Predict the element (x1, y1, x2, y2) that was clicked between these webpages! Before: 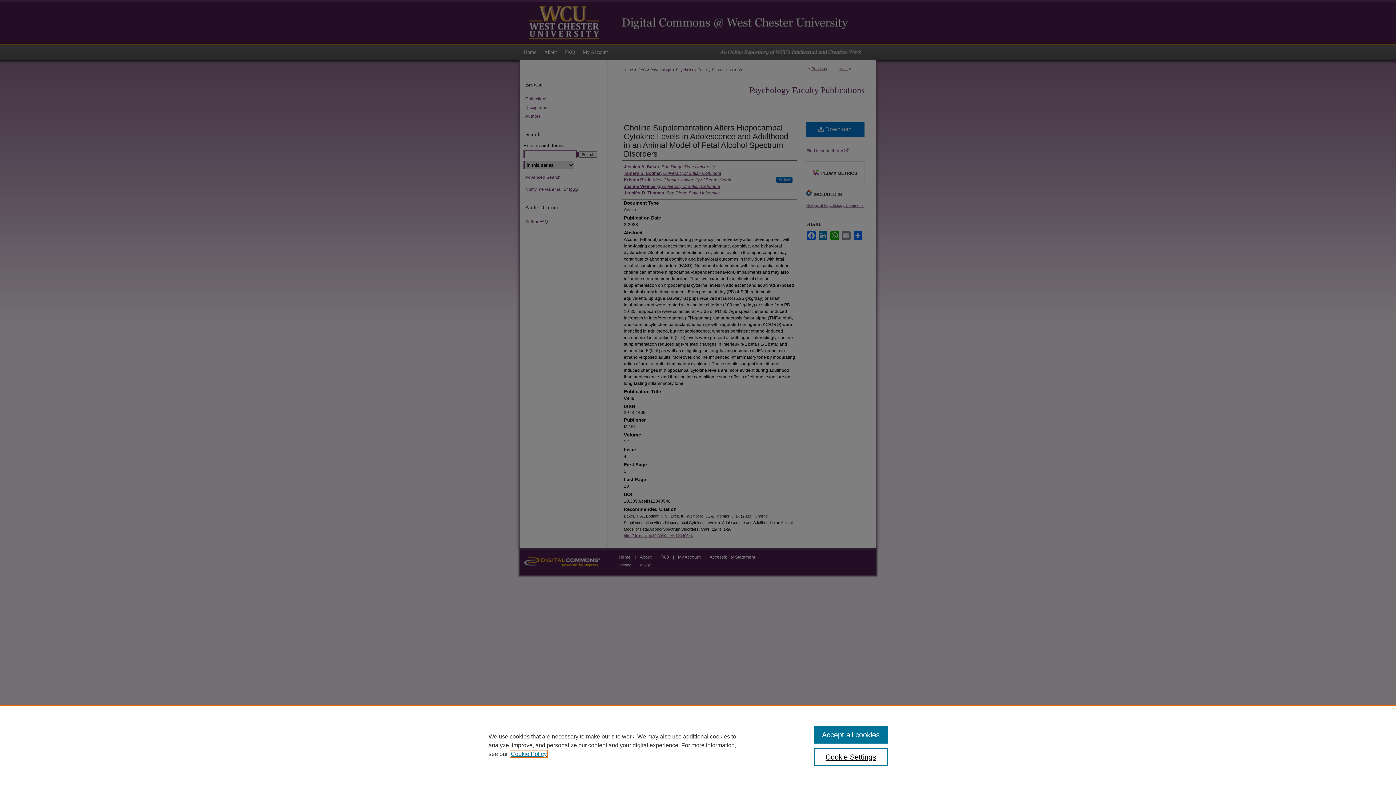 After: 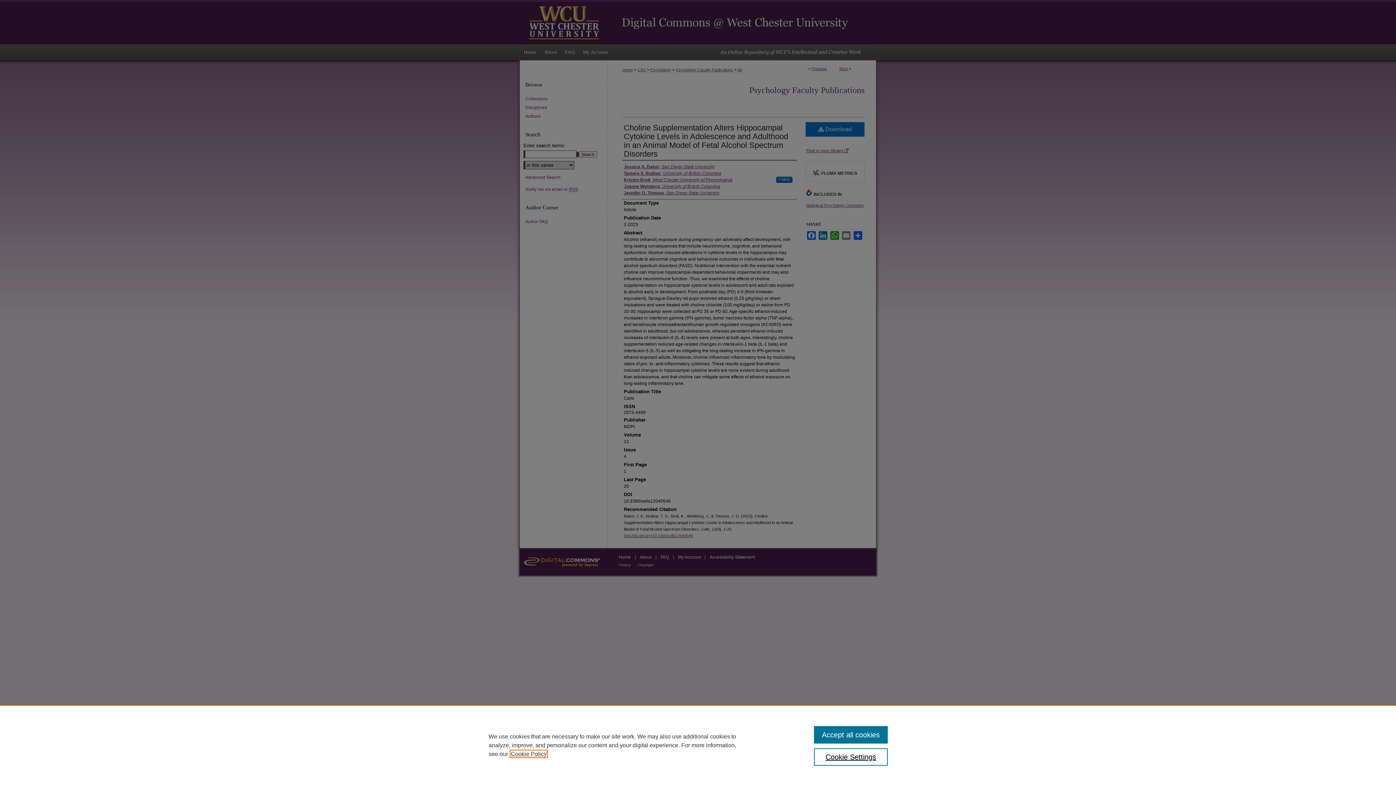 Action: bbox: (510, 751, 546, 757) label: , opens in a new tab